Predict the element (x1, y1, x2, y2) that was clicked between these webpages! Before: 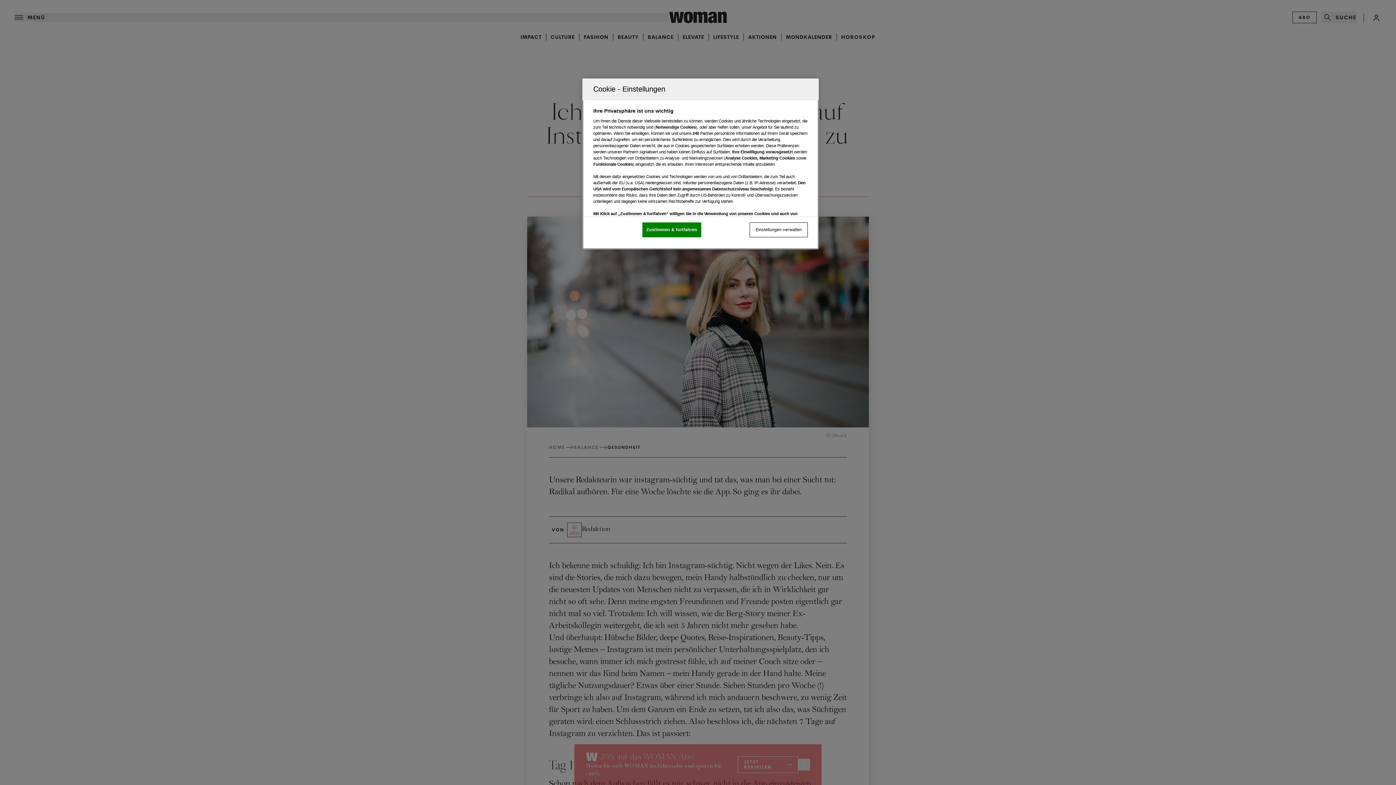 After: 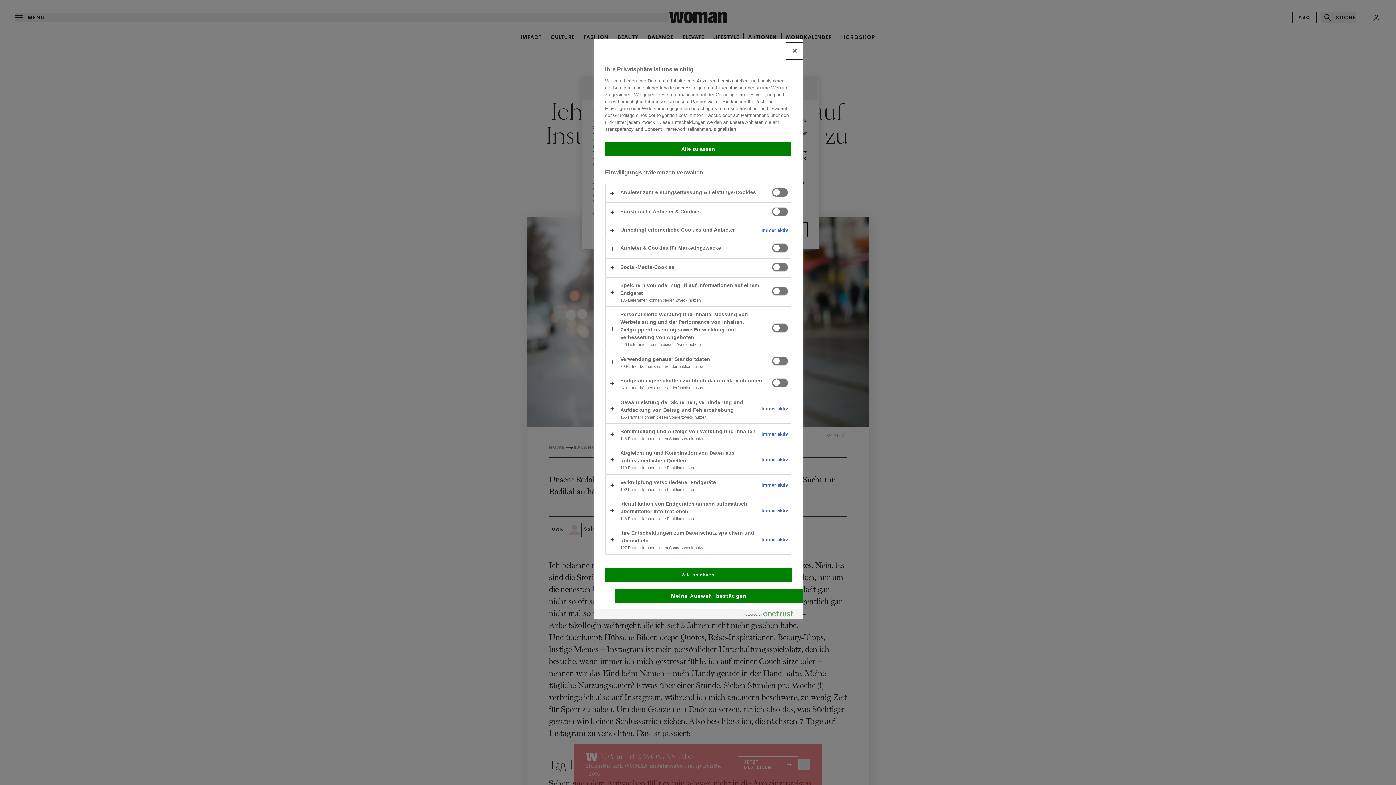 Action: label: Einstellungen verwalten bbox: (749, 222, 808, 237)